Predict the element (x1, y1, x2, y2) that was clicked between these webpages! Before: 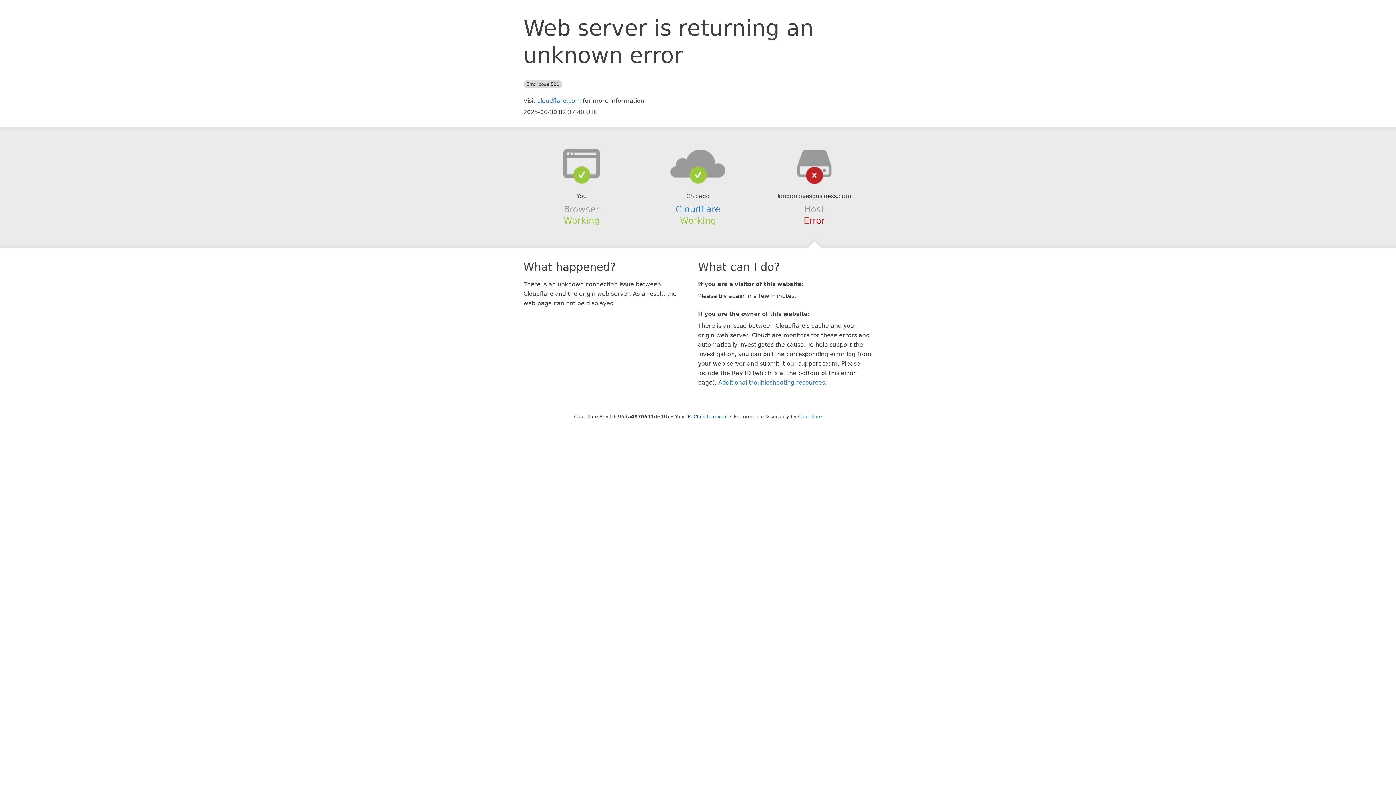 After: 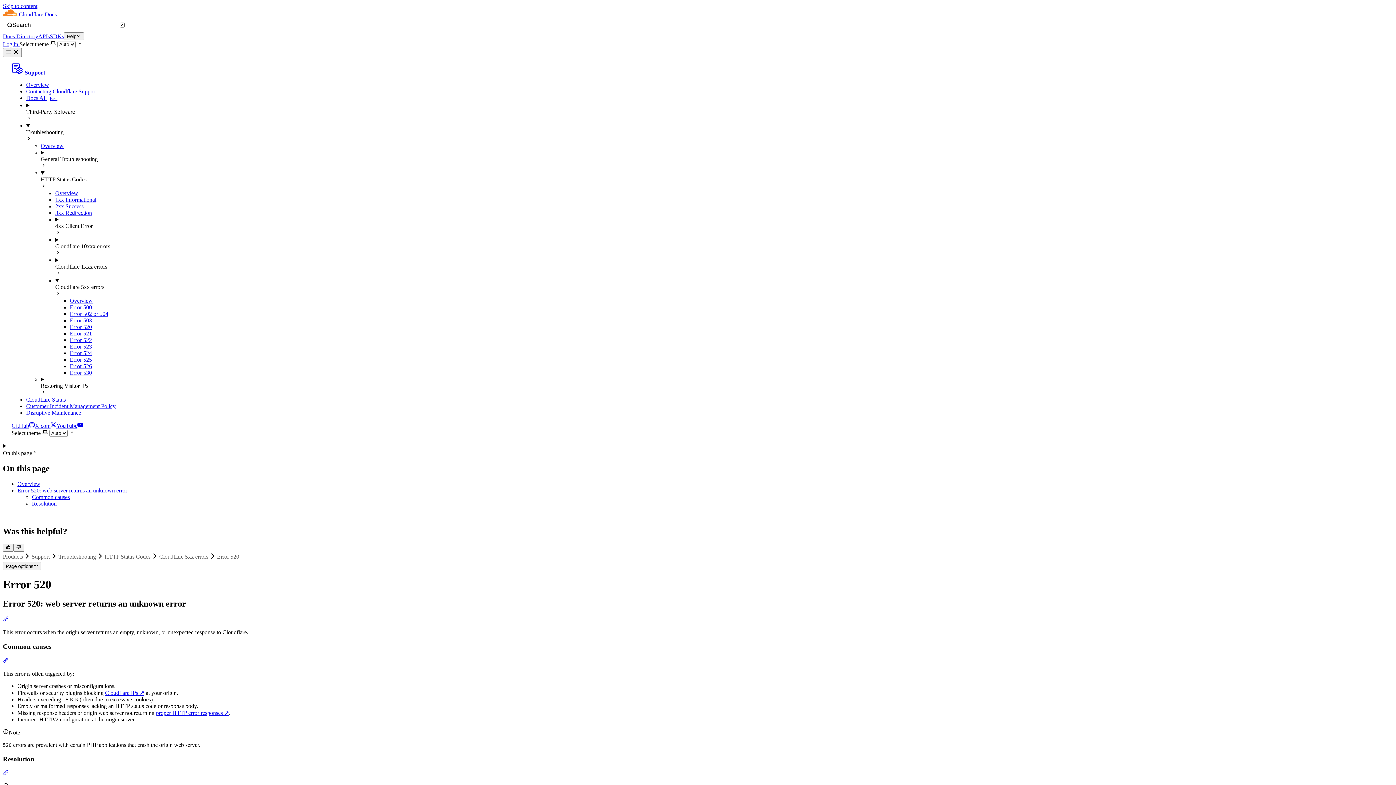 Action: label: Additional troubleshooting resources bbox: (718, 379, 825, 386)